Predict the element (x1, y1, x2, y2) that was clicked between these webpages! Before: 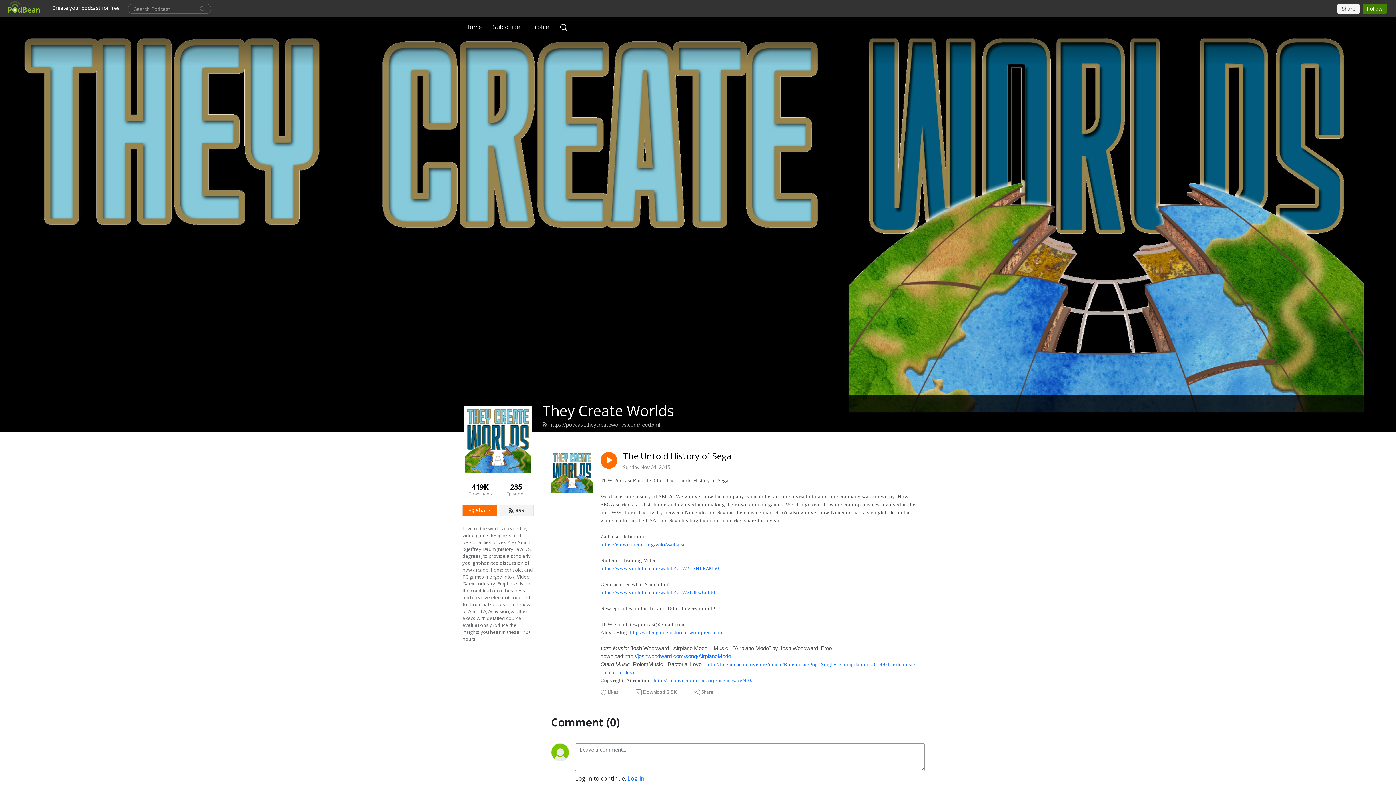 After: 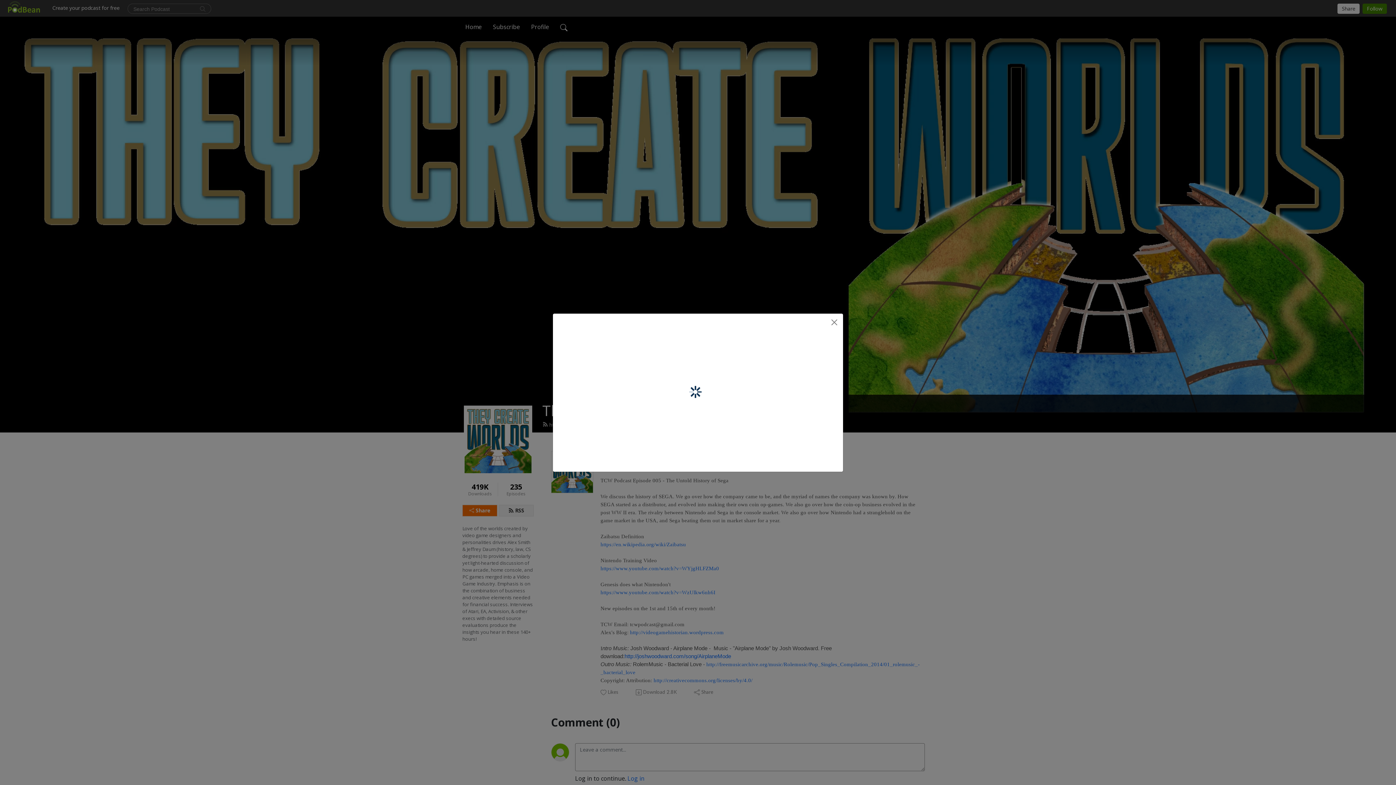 Action: bbox: (462, 504, 497, 516) label: Share